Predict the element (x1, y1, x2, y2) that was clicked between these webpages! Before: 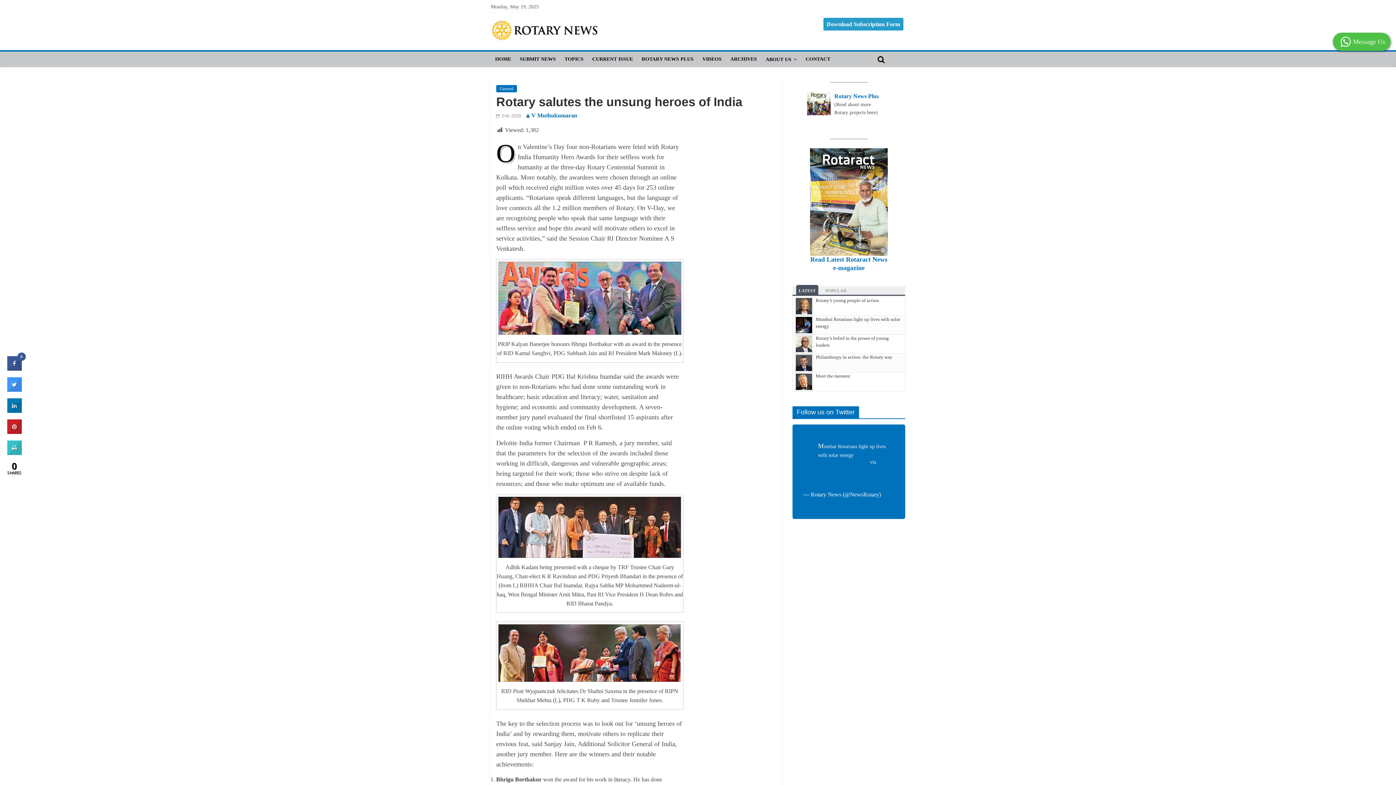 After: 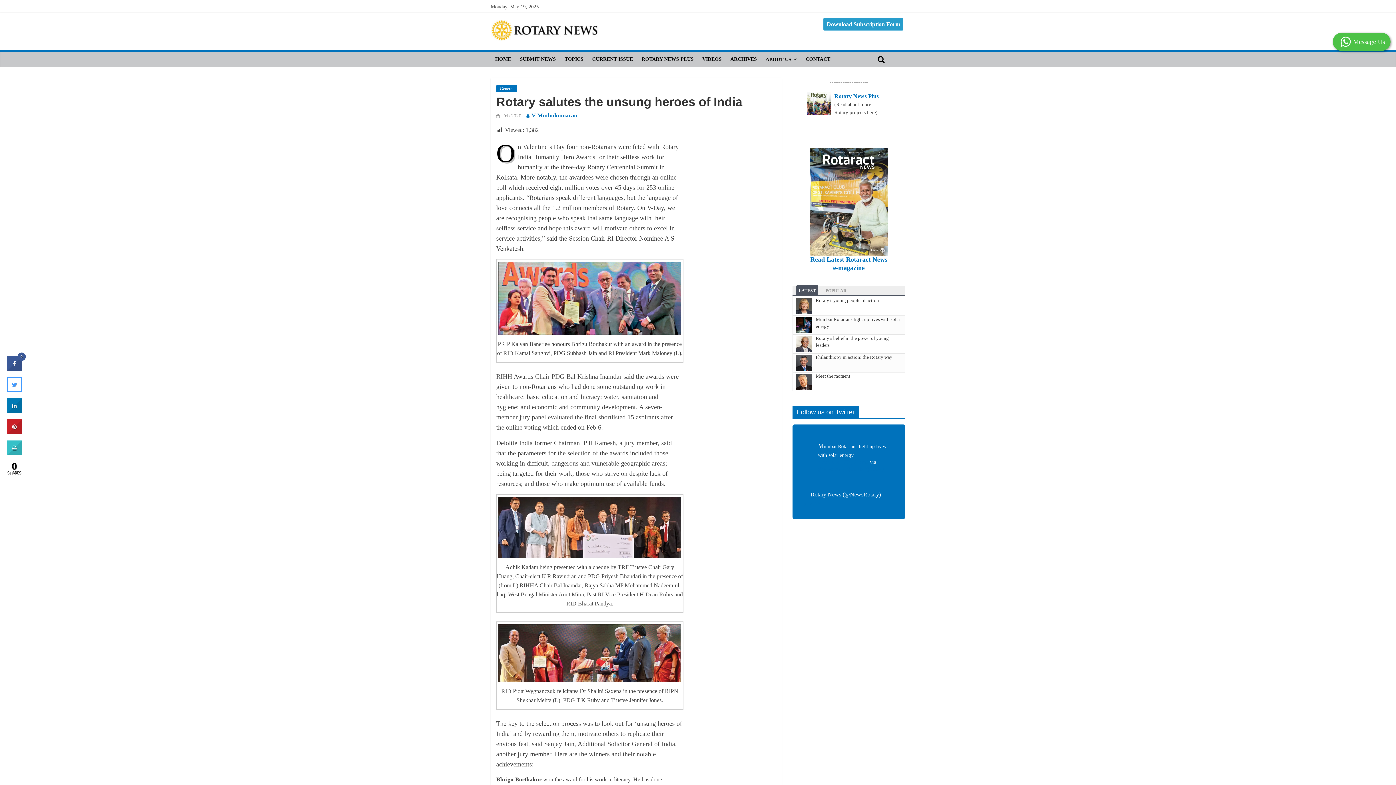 Action: bbox: (7, 386, 21, 393)